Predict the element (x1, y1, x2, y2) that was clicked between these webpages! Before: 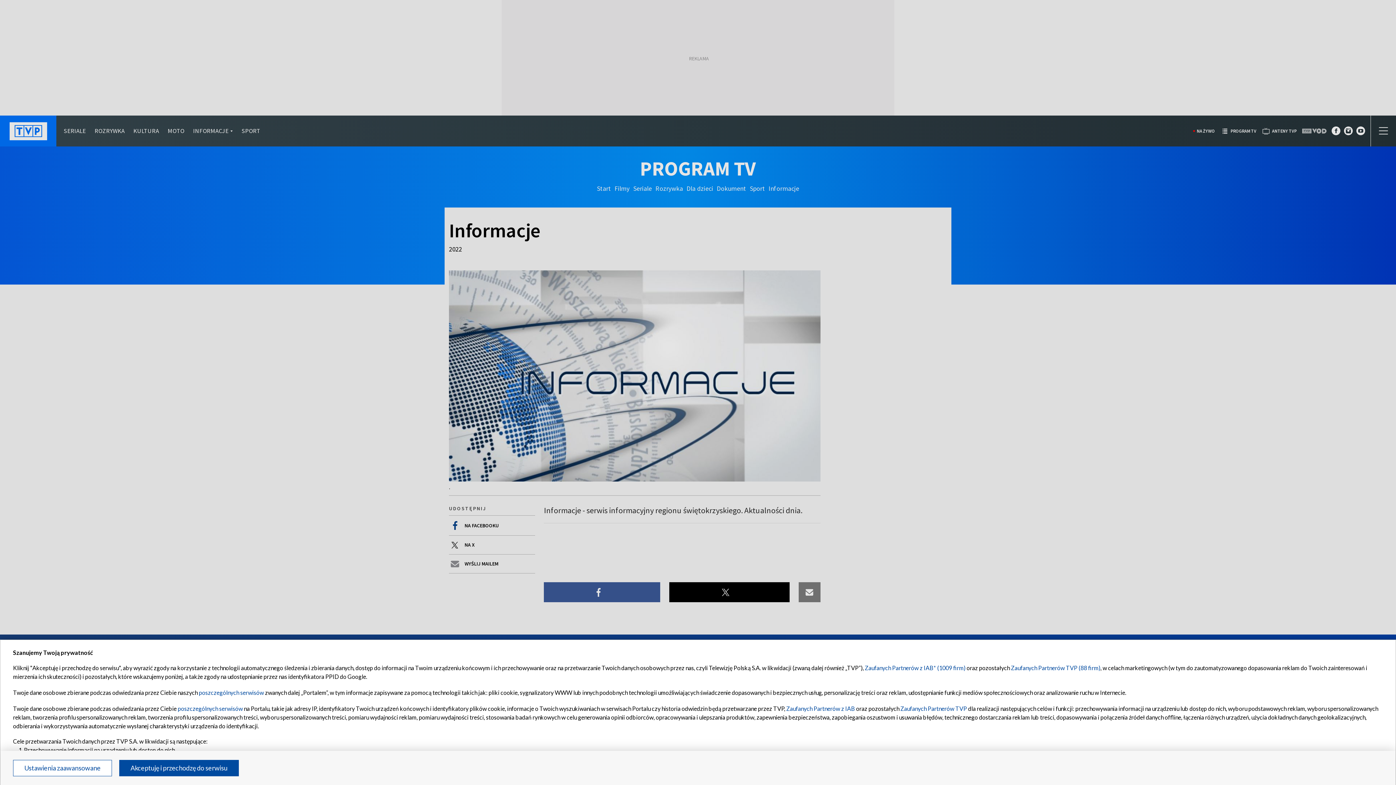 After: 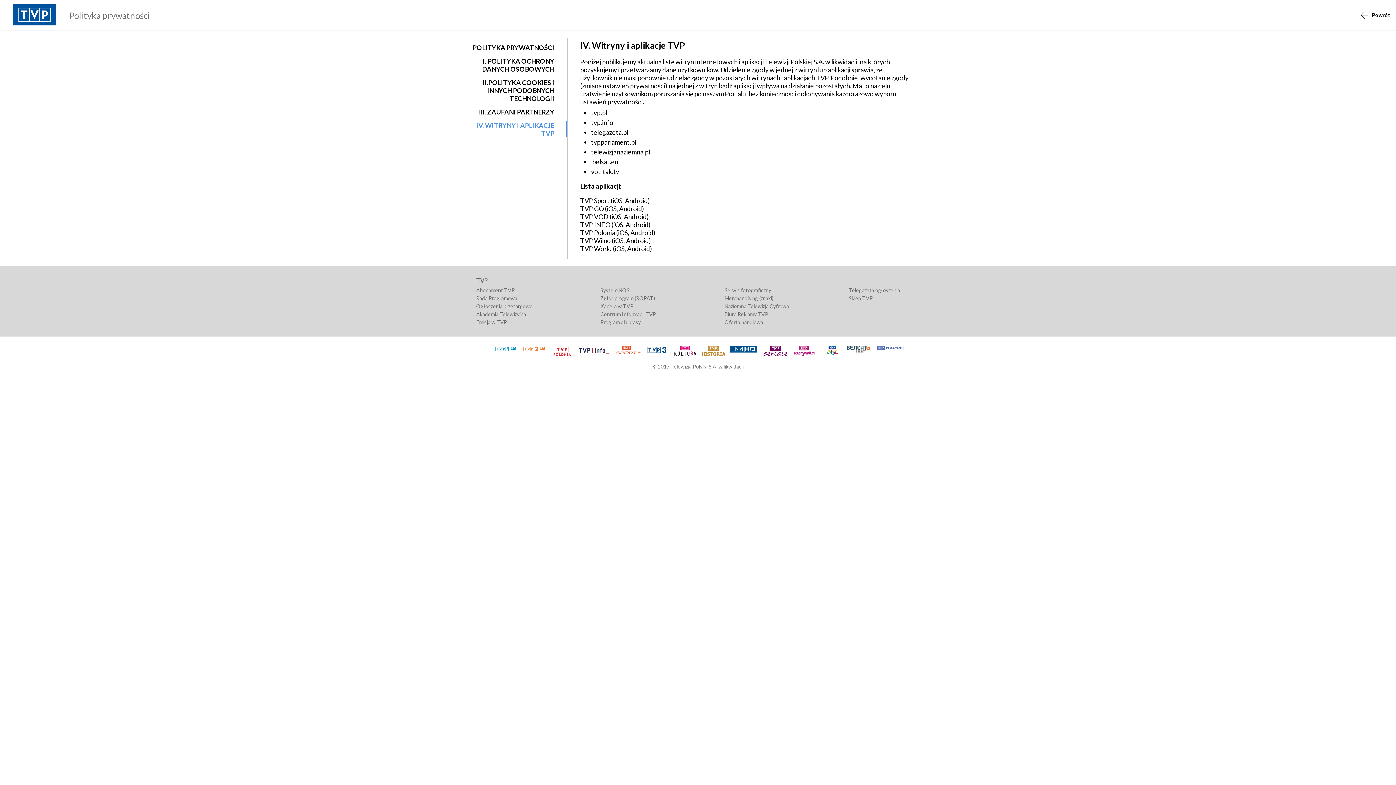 Action: label: poszczególnych serwisów bbox: (177, 705, 242, 712)